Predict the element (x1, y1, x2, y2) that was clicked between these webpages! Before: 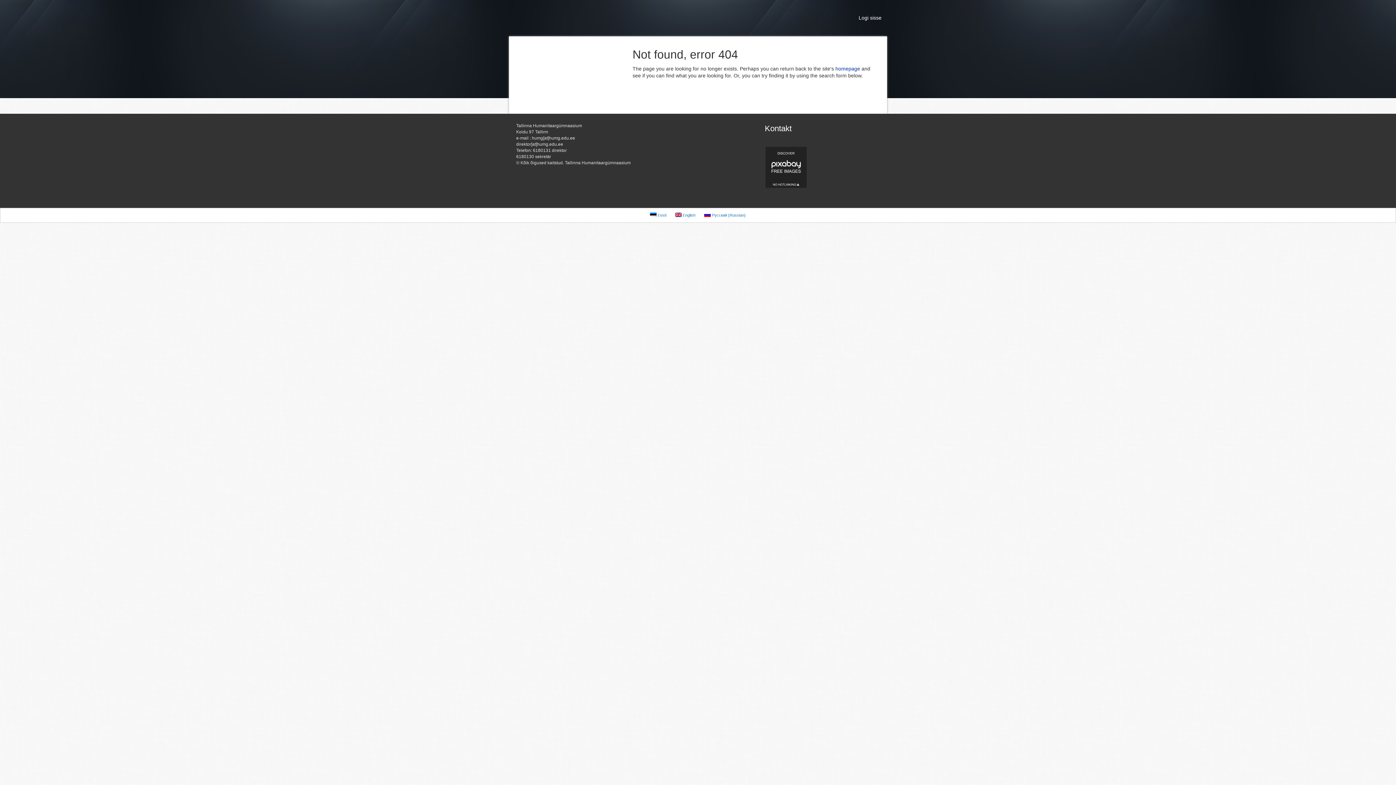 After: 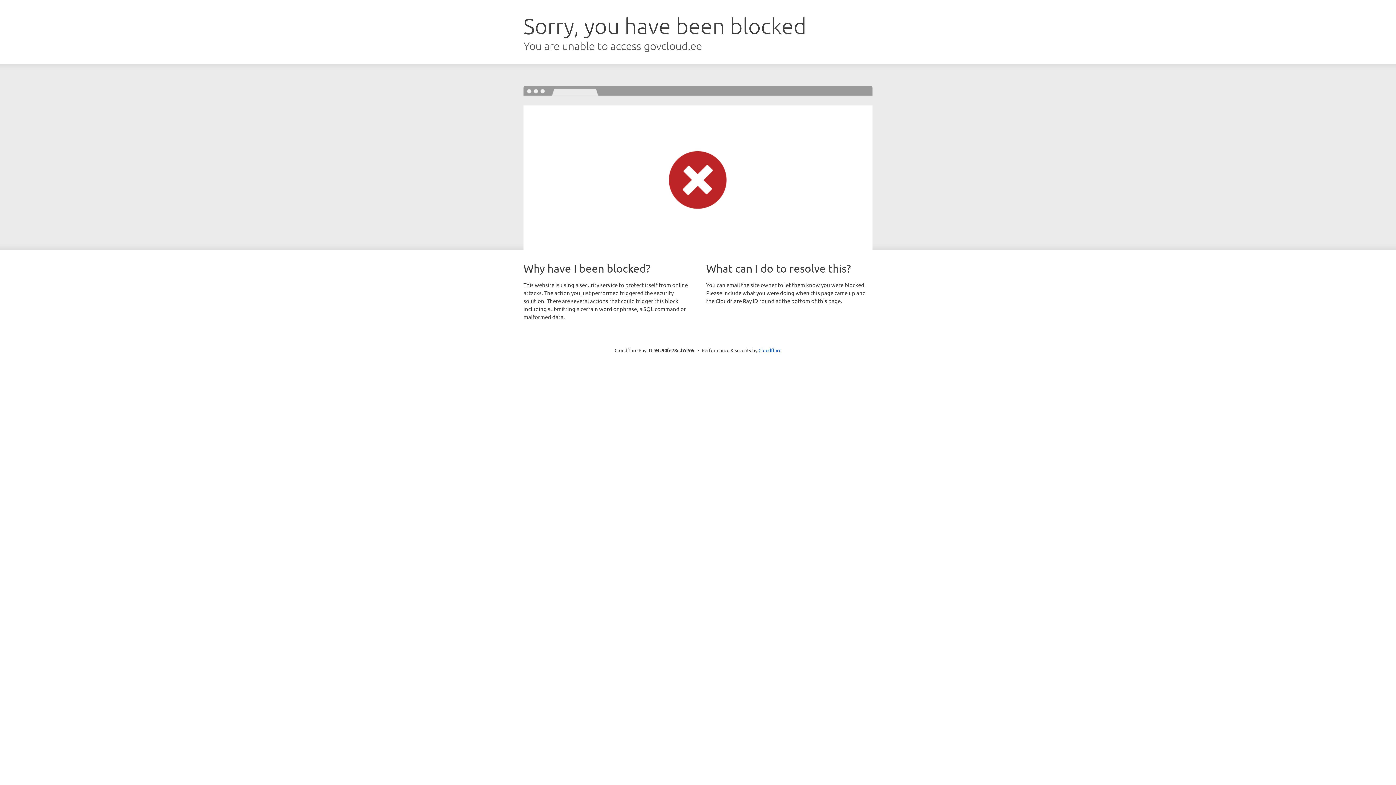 Action: bbox: (835, 65, 860, 71) label: homepage